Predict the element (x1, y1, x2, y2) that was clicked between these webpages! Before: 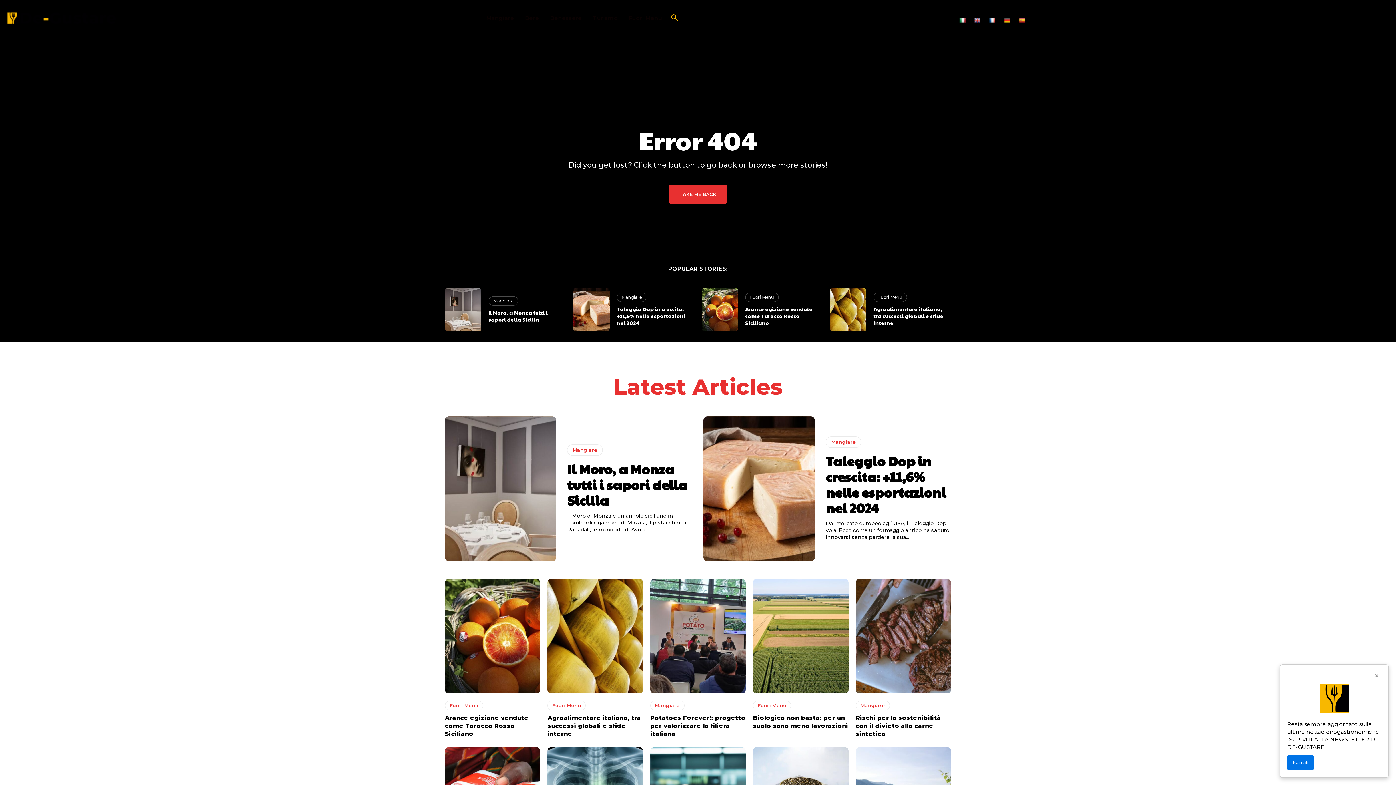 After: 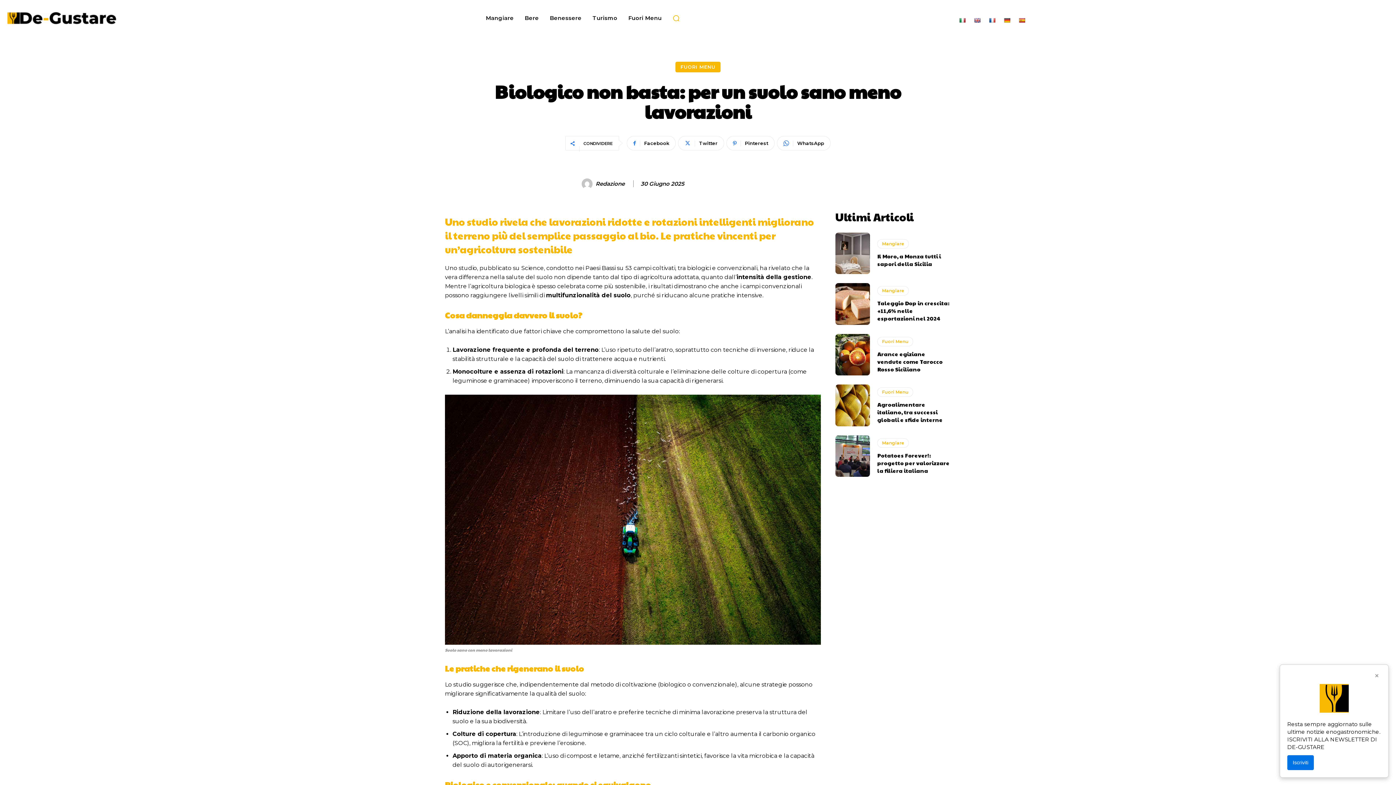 Action: bbox: (753, 579, 848, 693)